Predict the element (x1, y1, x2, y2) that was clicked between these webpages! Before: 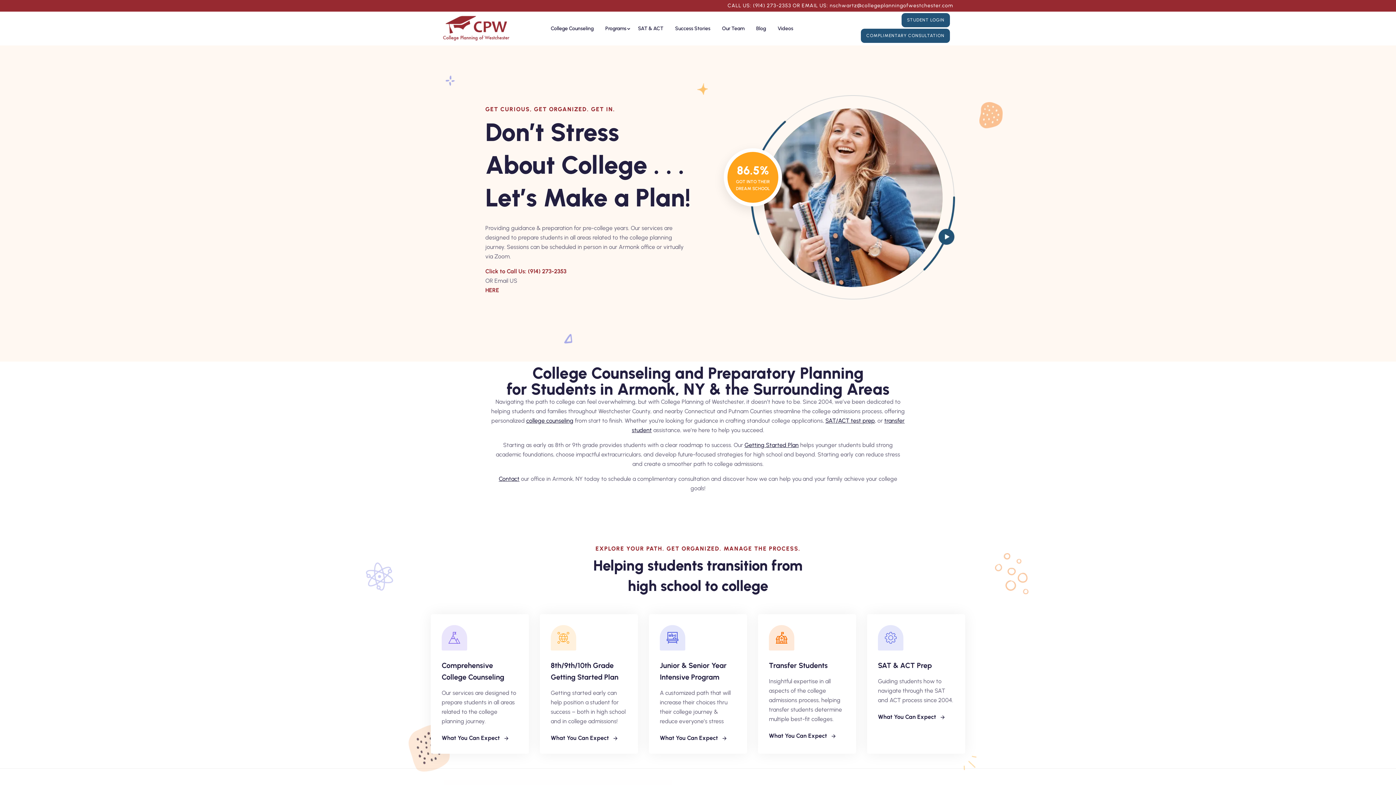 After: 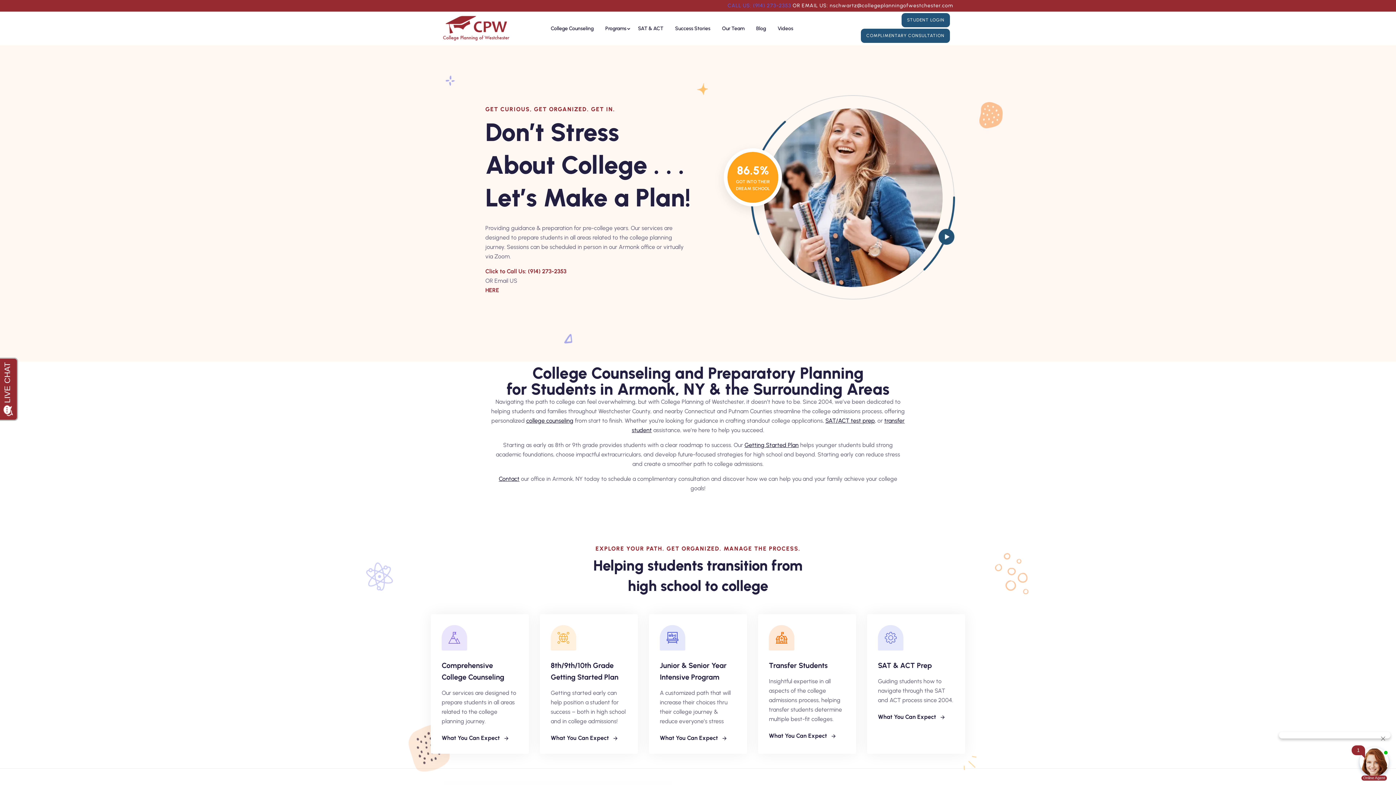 Action: label: CALL US: (914) 273-2353 bbox: (727, 2, 791, 8)